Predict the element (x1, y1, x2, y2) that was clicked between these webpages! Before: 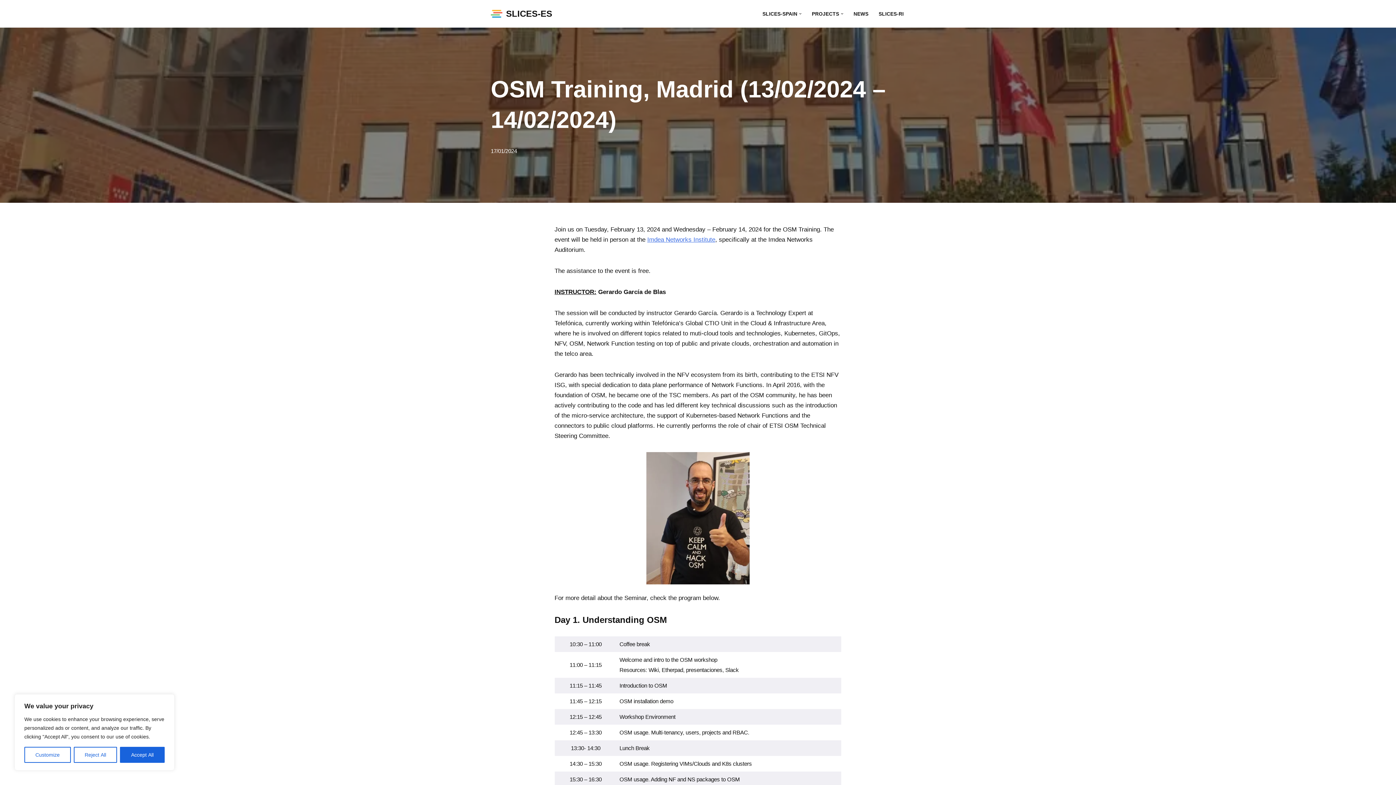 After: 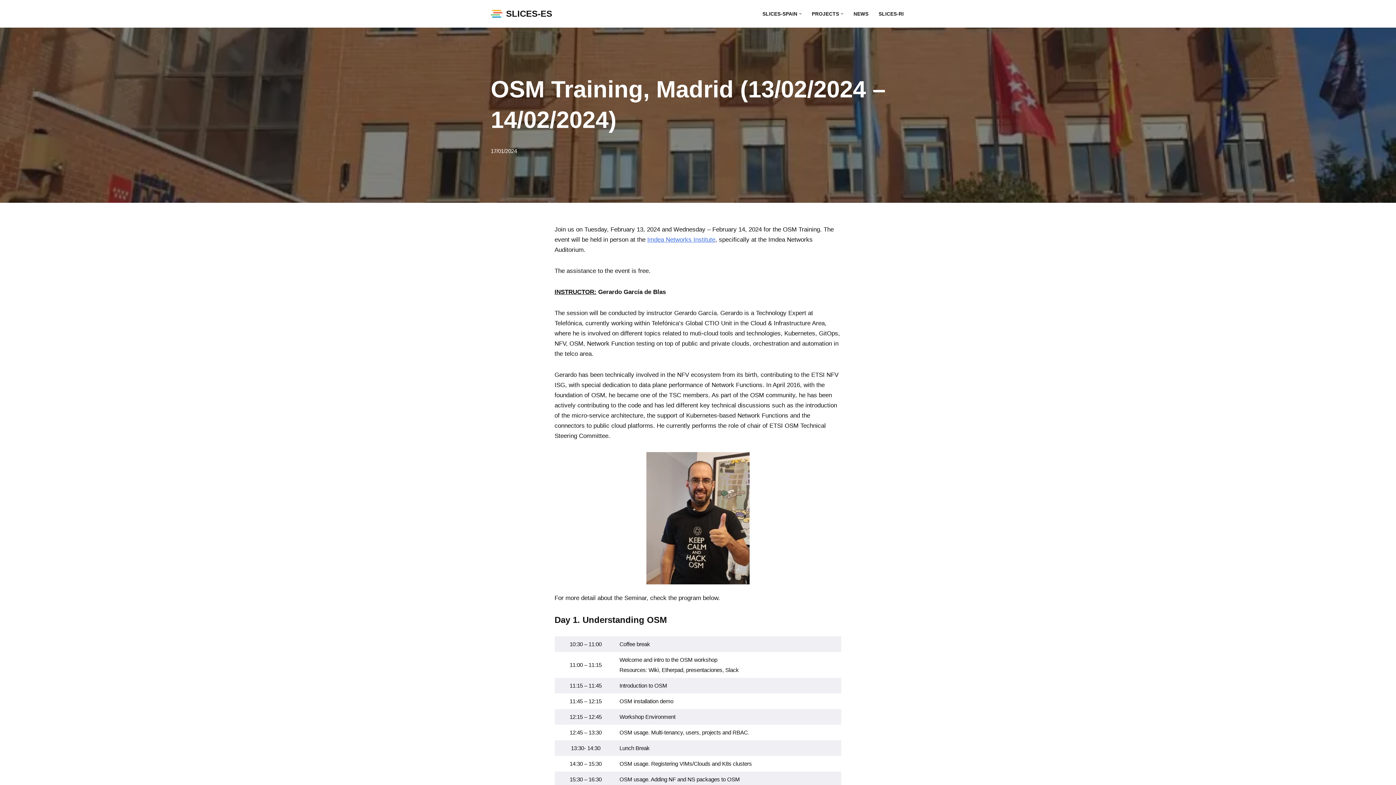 Action: label: Reject All bbox: (73, 747, 117, 763)